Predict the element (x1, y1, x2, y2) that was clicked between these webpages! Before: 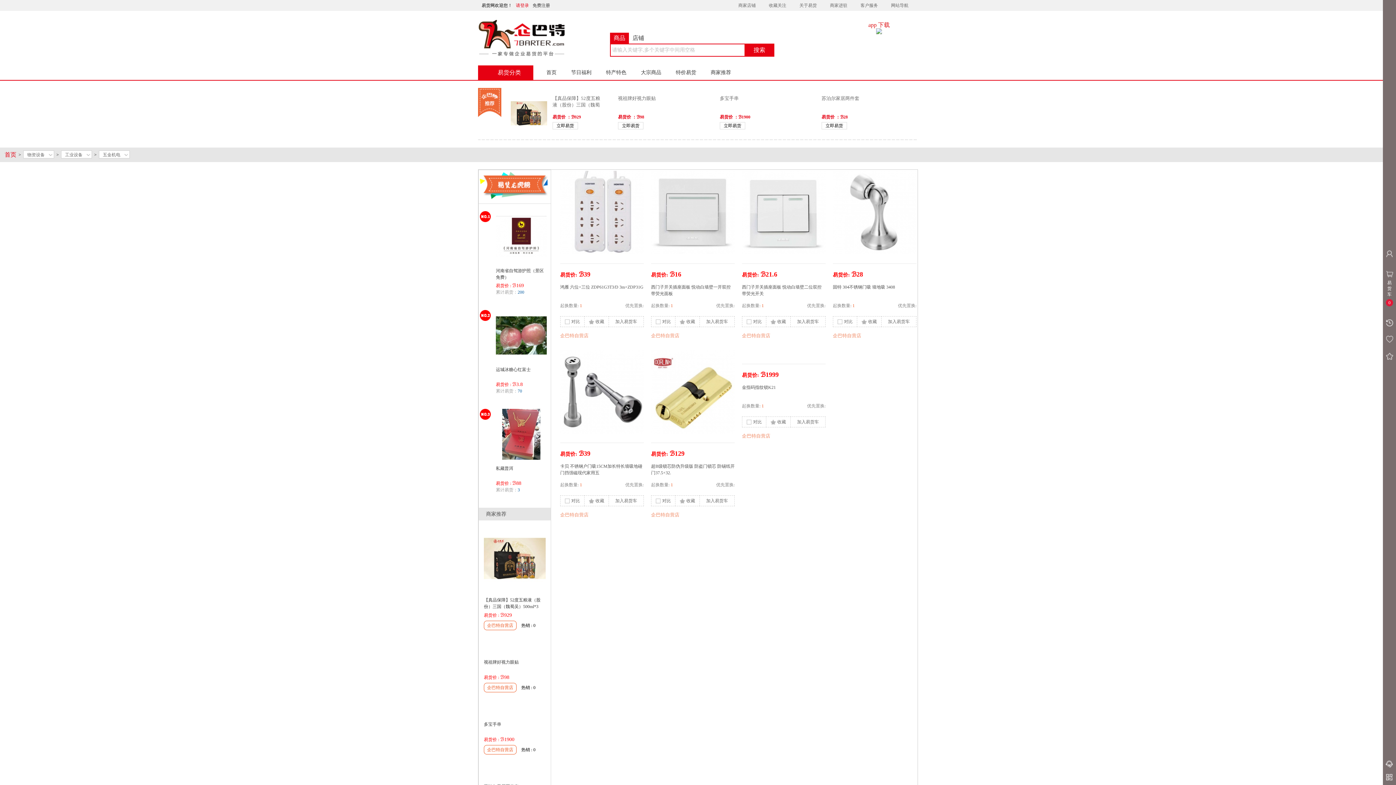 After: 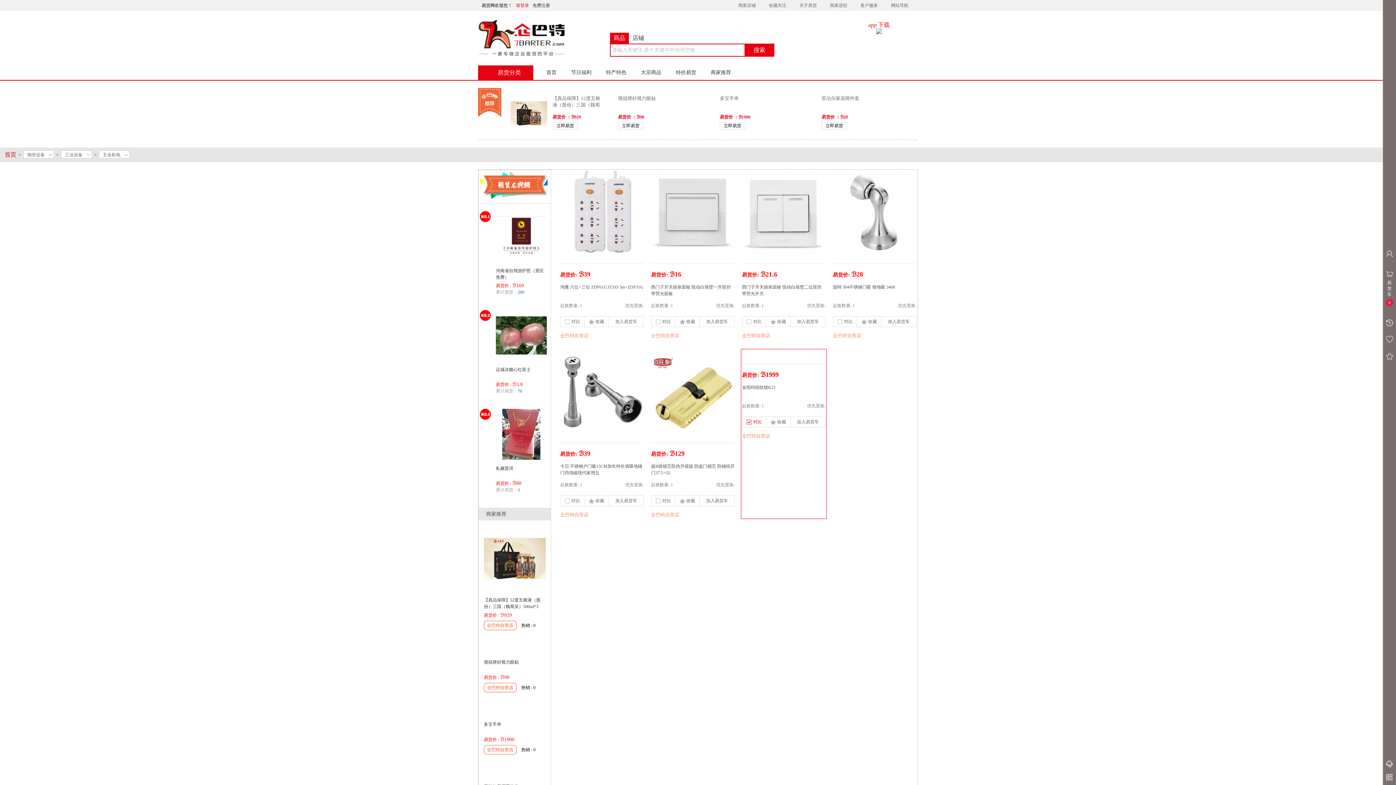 Action: label: 对比 bbox: (746, 418, 762, 425)